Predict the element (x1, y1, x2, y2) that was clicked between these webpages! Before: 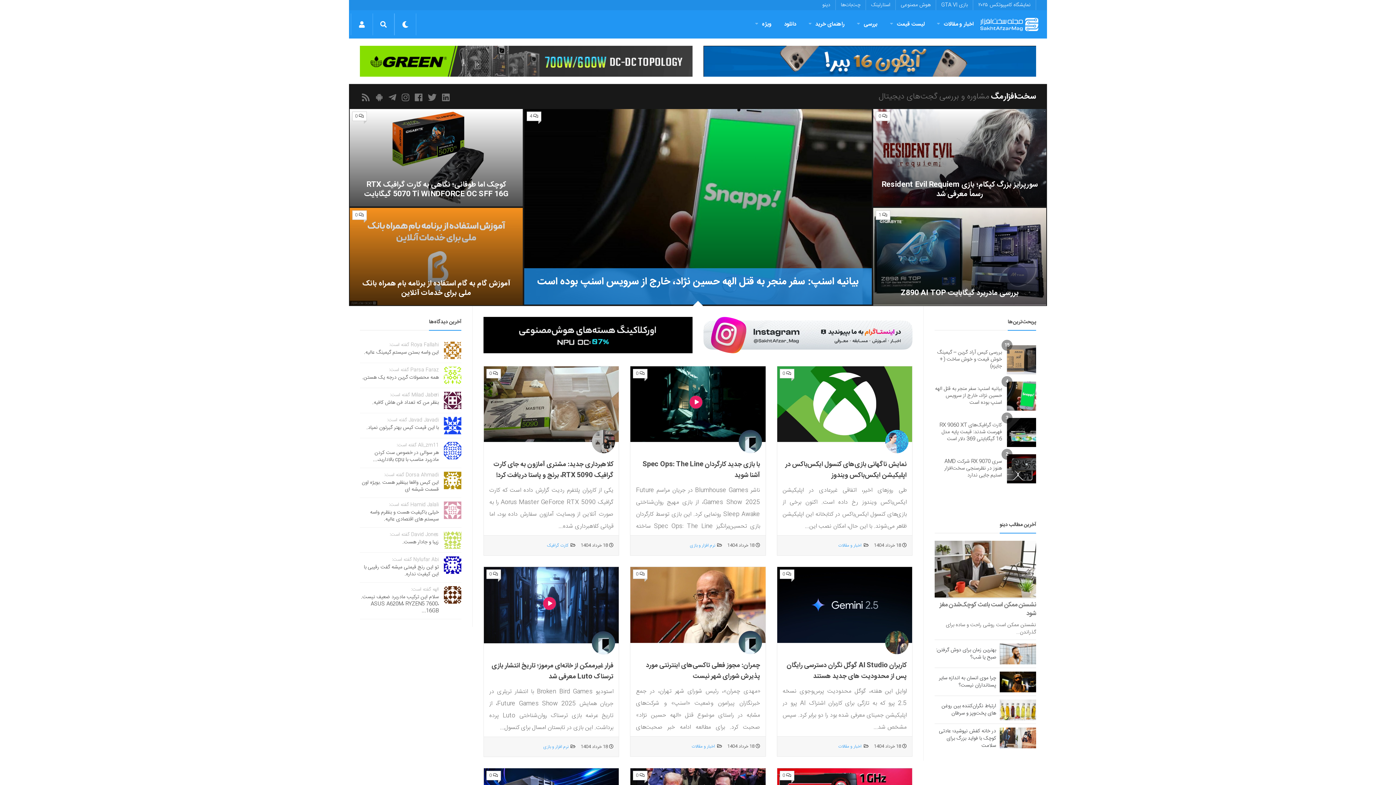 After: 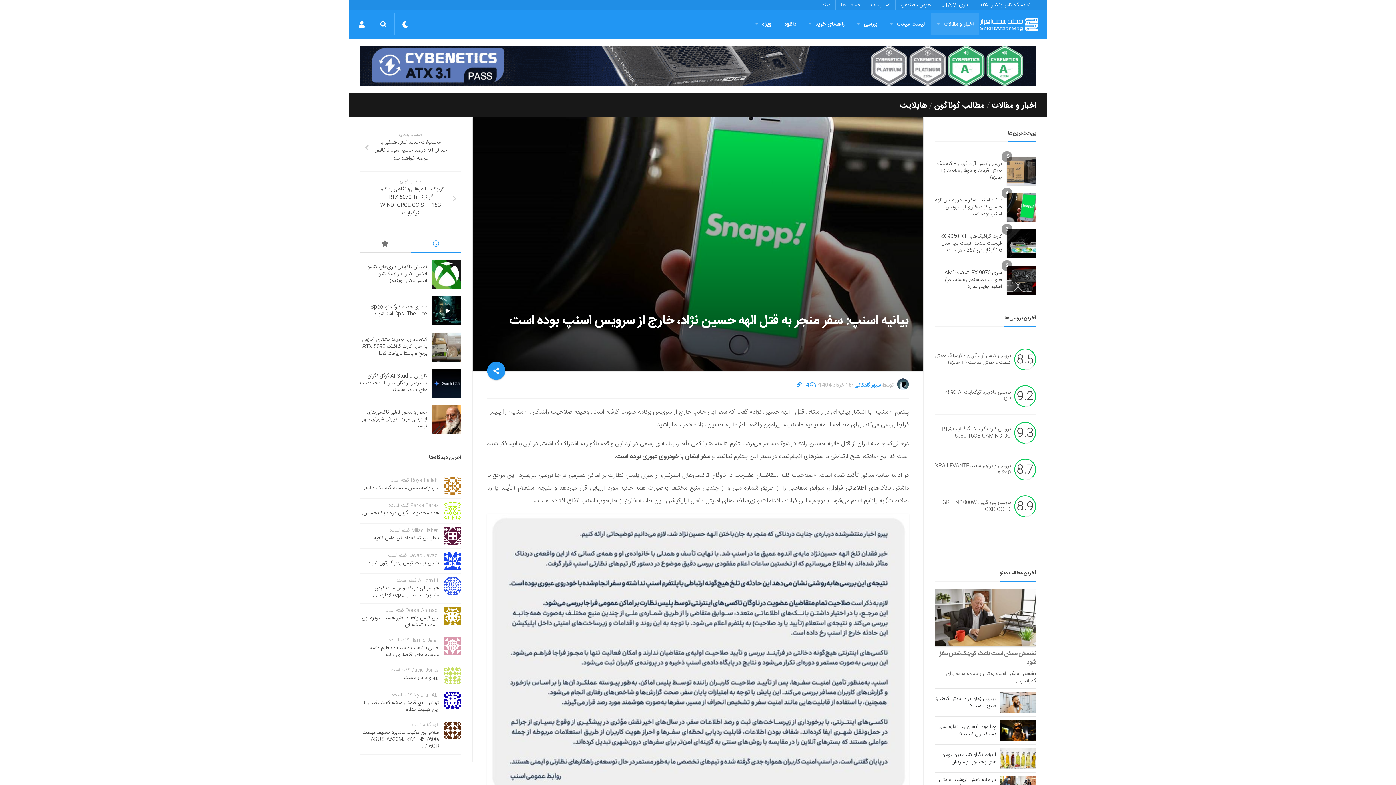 Action: bbox: (524, 109, 872, 304)